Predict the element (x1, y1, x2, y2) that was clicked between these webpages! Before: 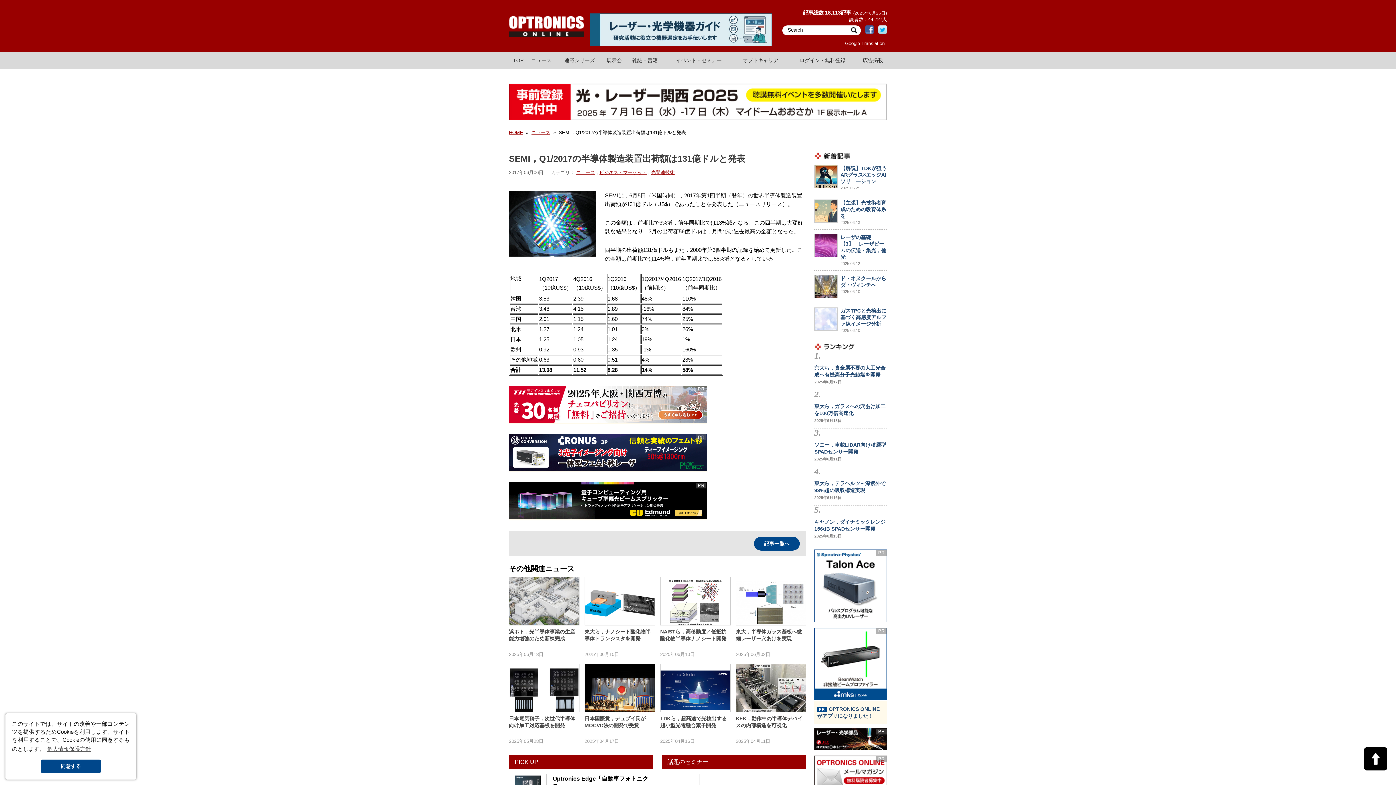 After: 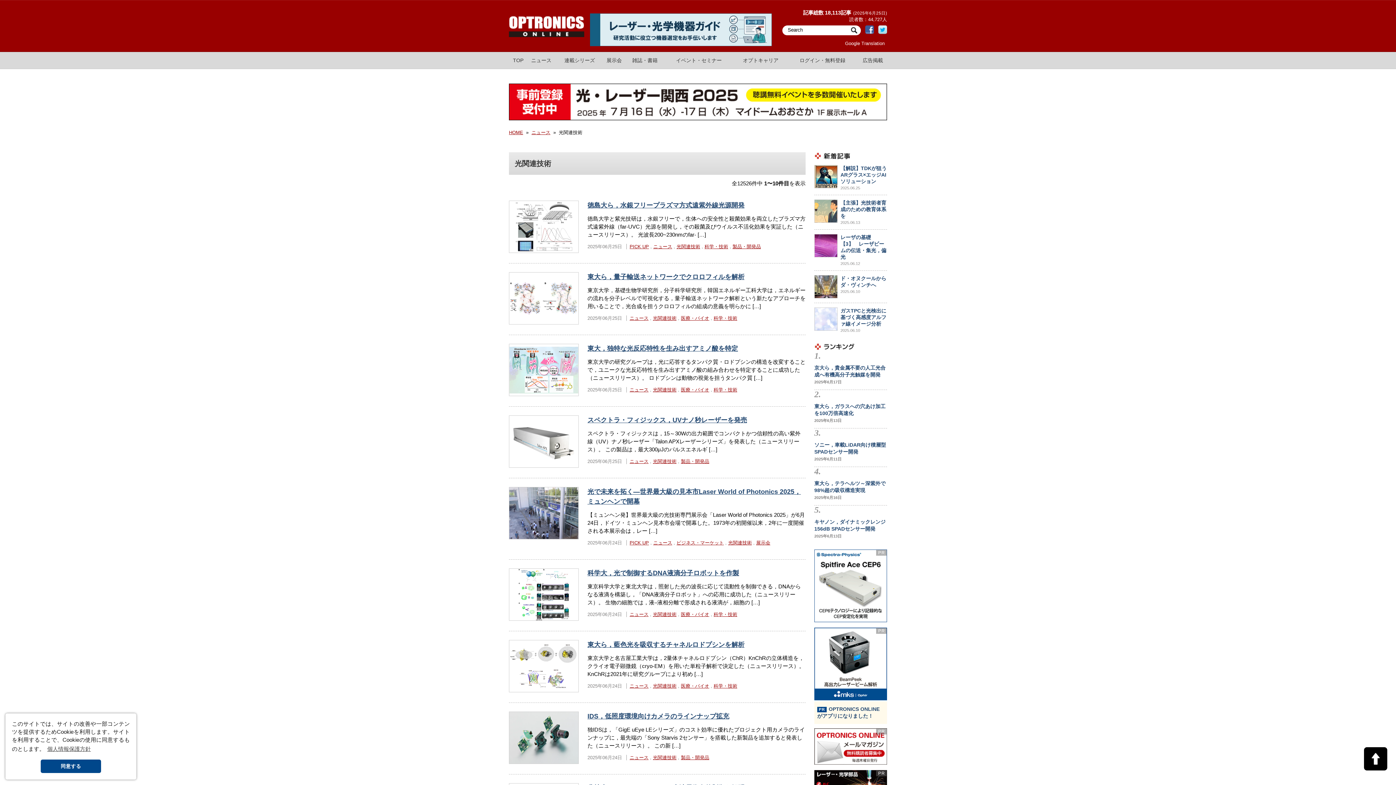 Action: bbox: (651, 168, 674, 176) label: 光関連技術